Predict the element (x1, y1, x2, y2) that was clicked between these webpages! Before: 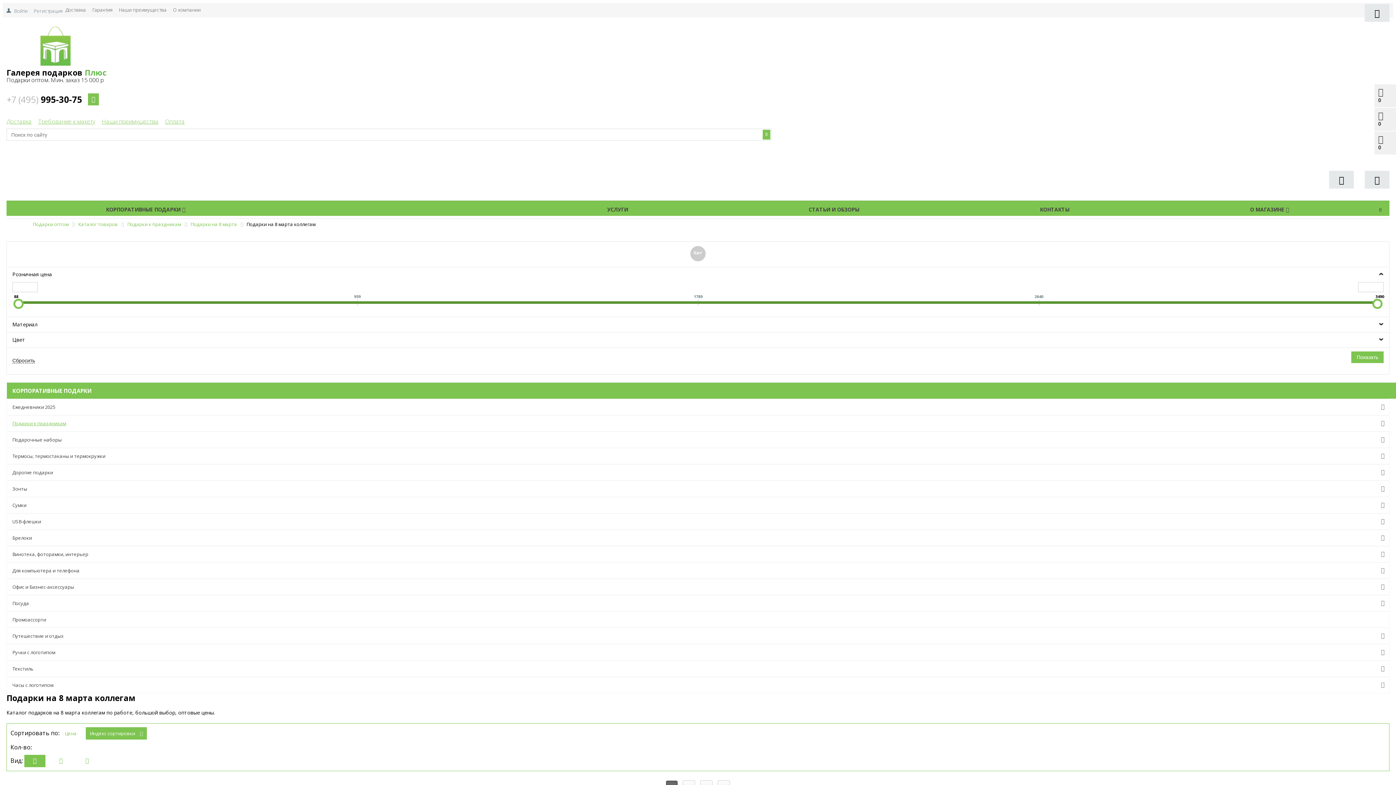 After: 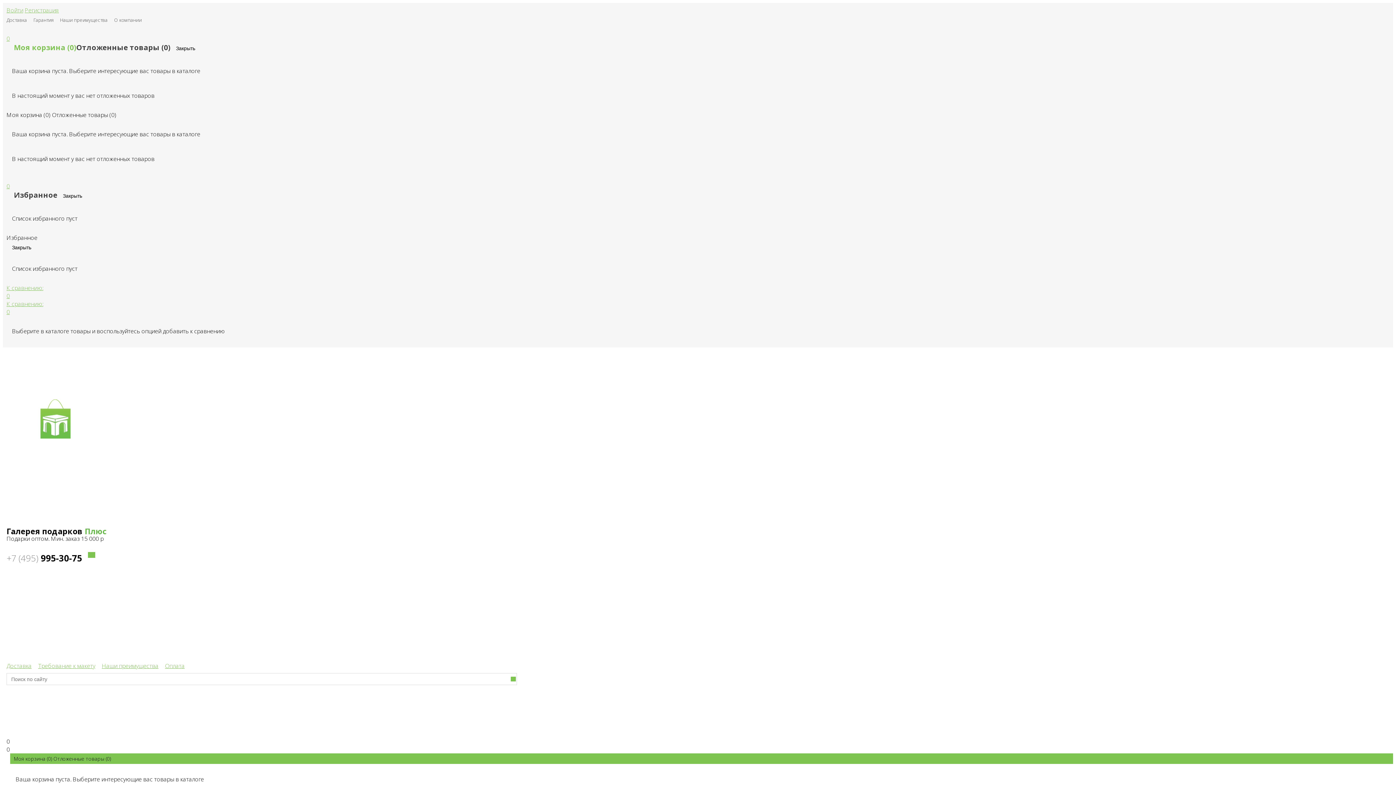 Action: bbox: (6, 448, 1389, 464) label: Термосы, термостаканы и термокружки